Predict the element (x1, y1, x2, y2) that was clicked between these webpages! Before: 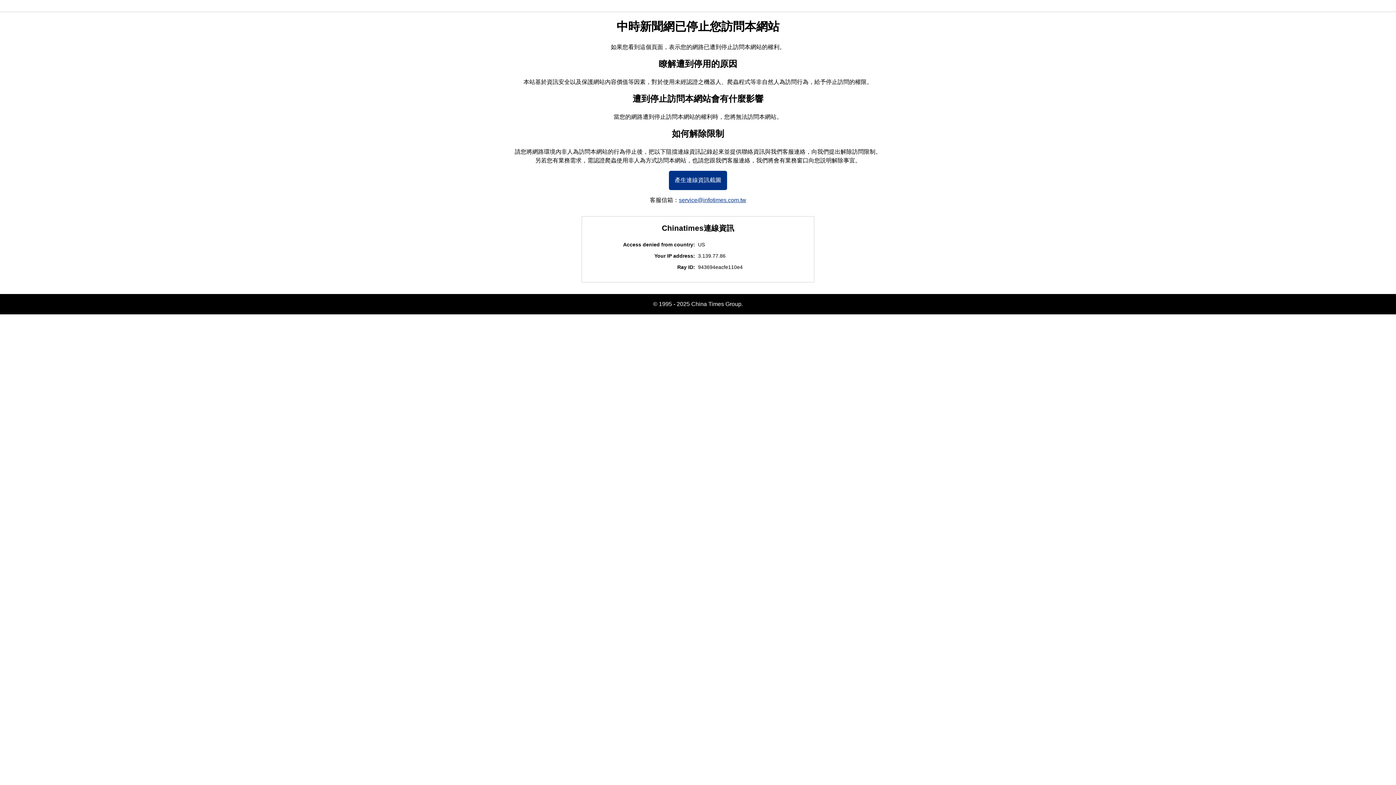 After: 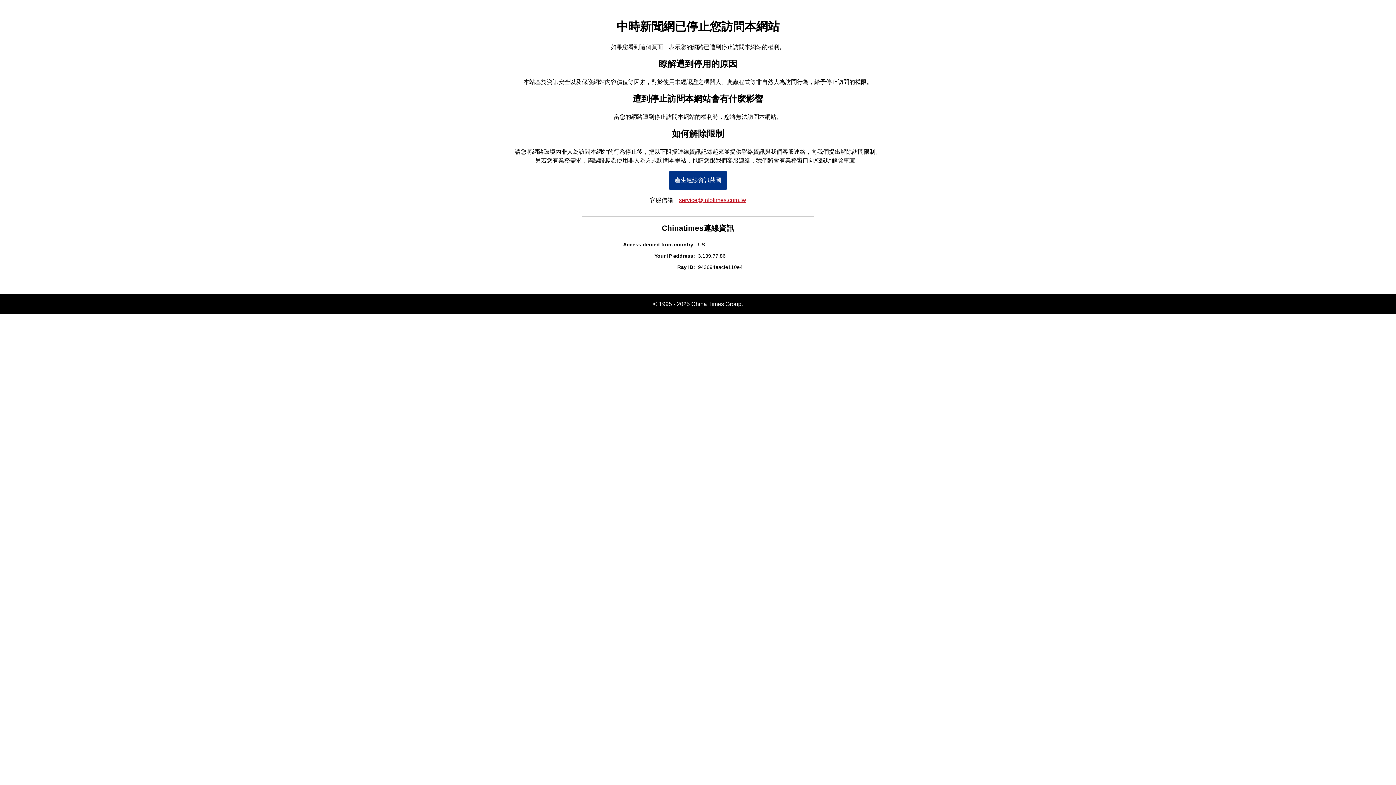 Action: label: service@infotimes.com.tw bbox: (679, 197, 746, 203)